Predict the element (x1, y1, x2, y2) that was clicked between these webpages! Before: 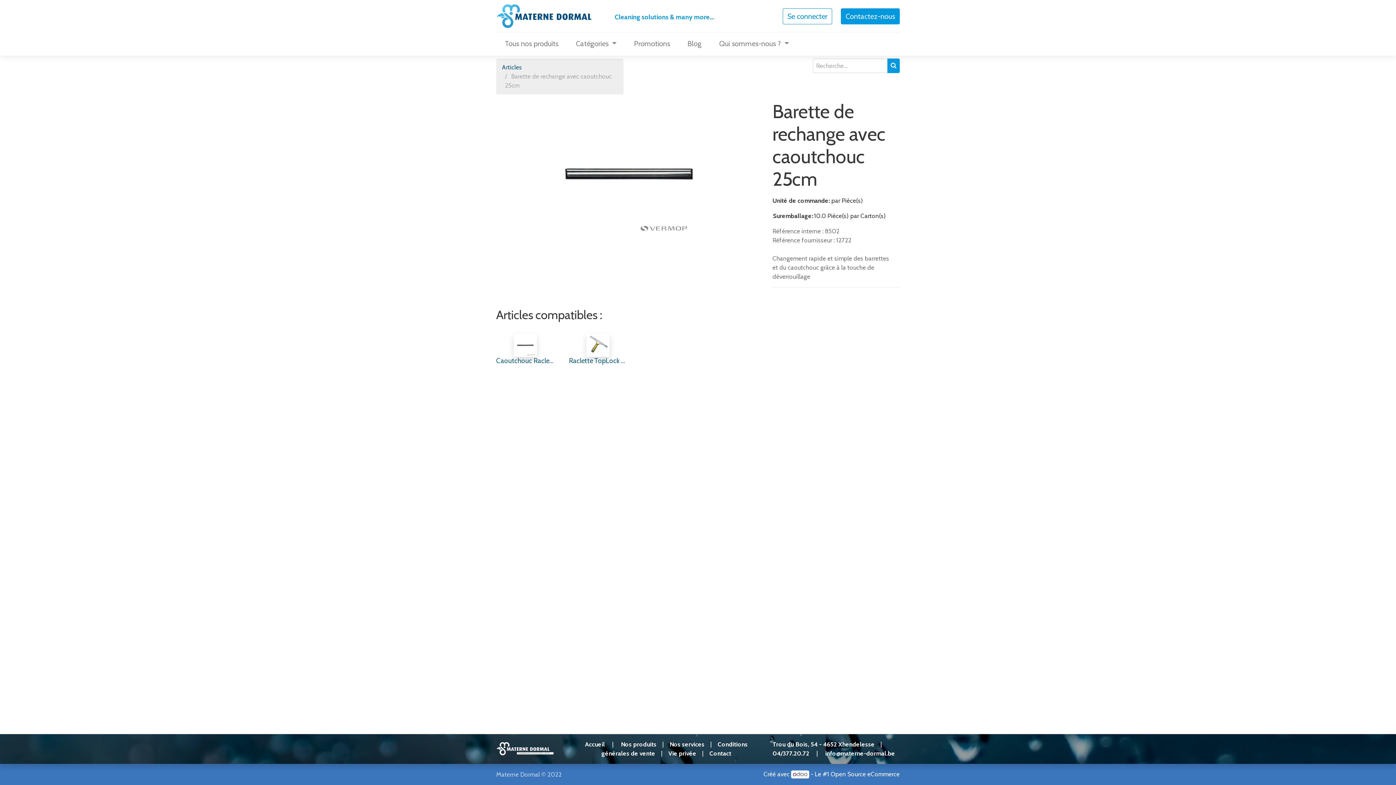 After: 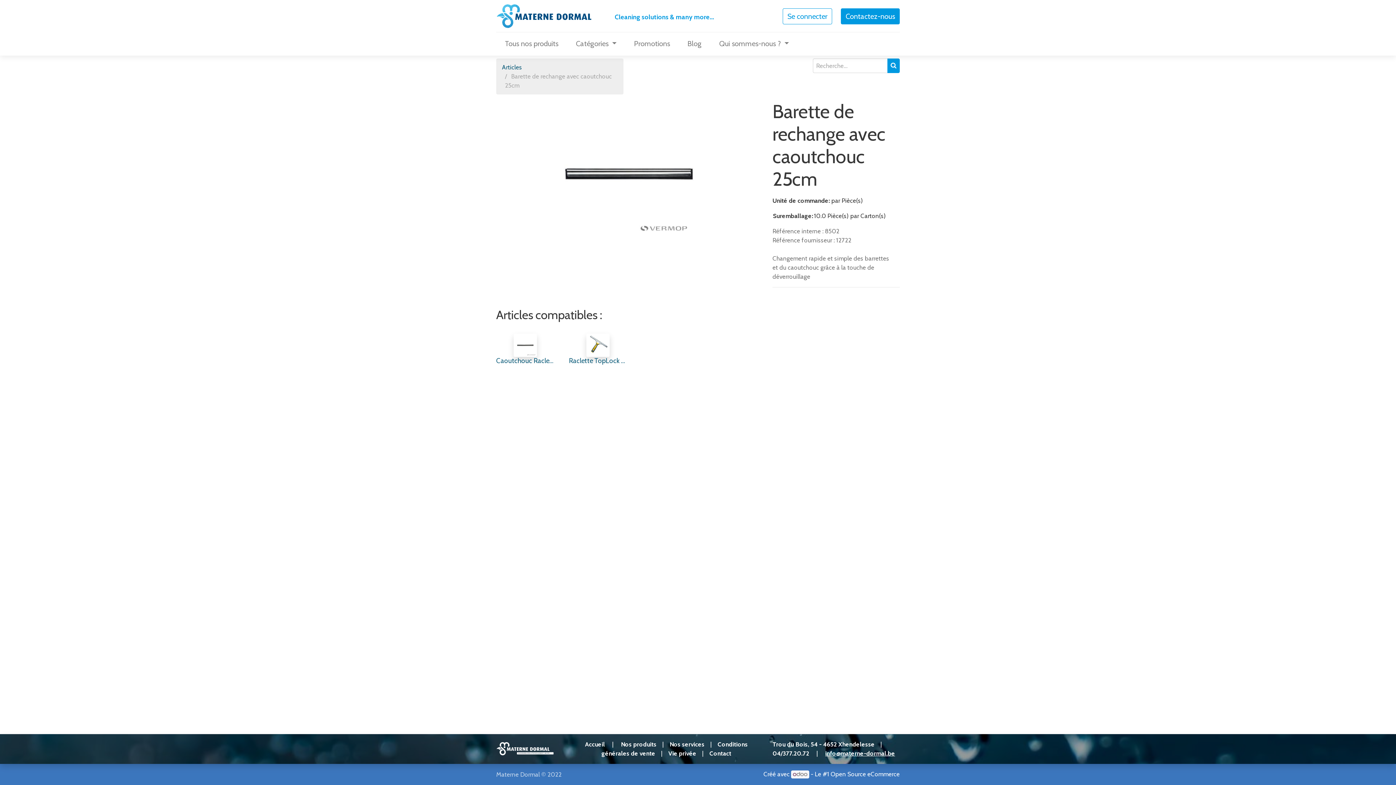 Action: label: info@materne-dormal.be bbox: (825, 750, 895, 757)